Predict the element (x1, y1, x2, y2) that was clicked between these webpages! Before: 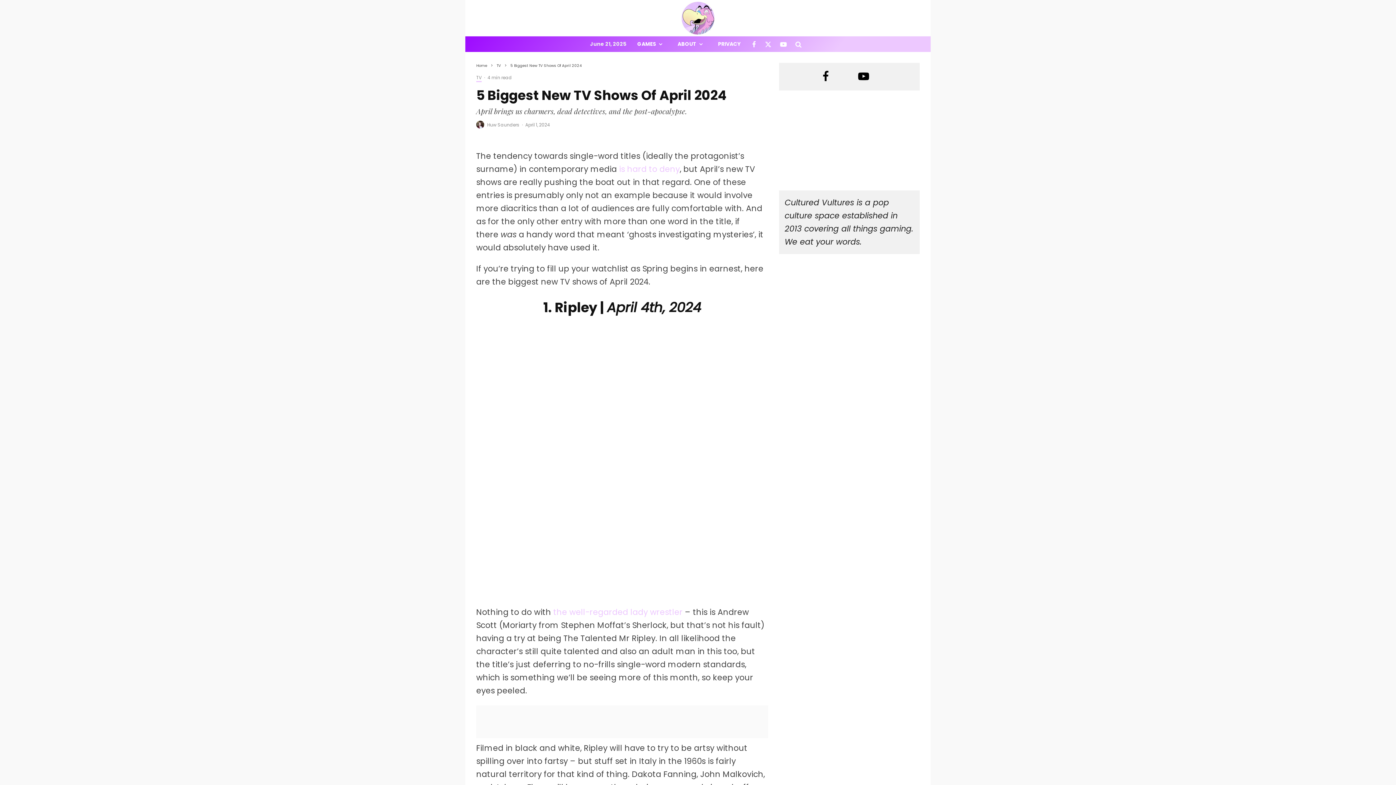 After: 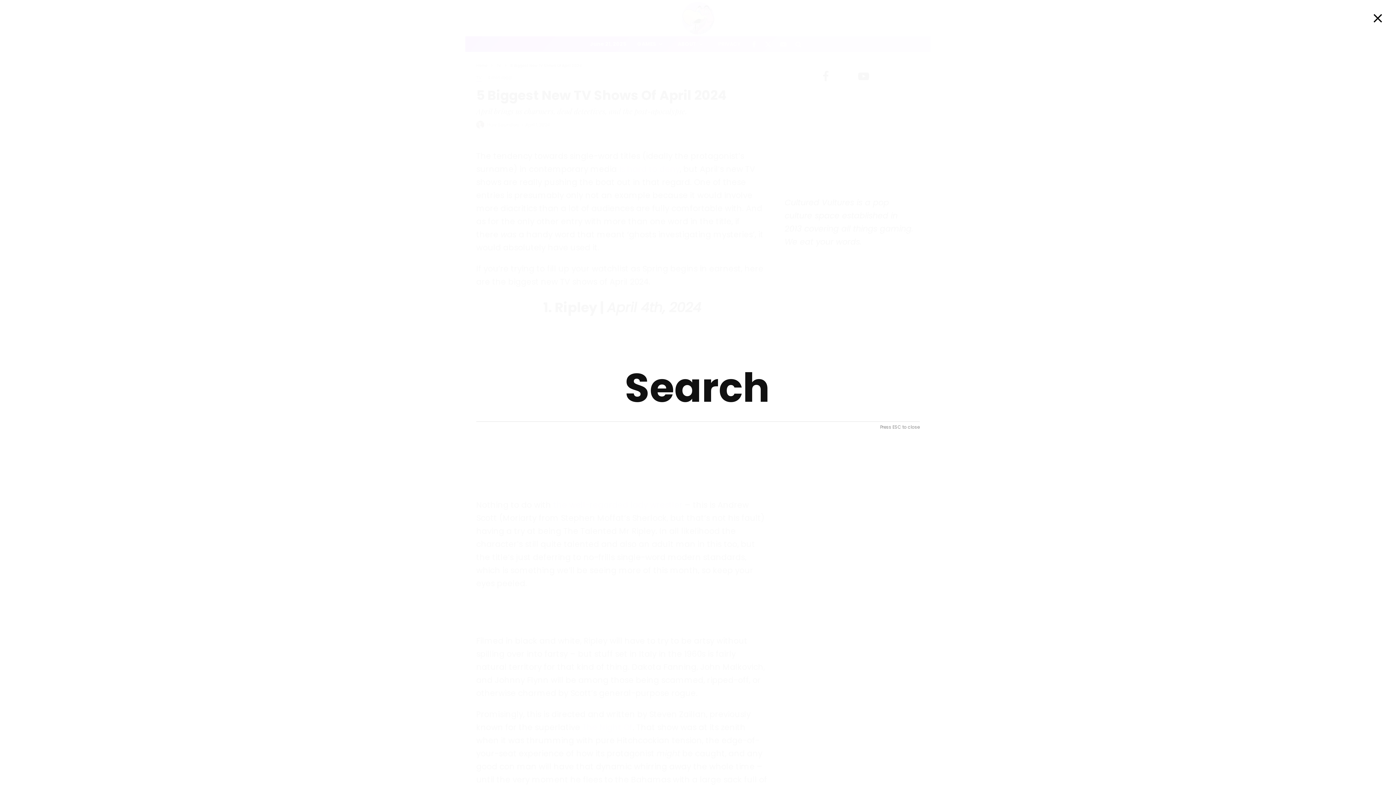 Action: bbox: (791, 36, 806, 52)